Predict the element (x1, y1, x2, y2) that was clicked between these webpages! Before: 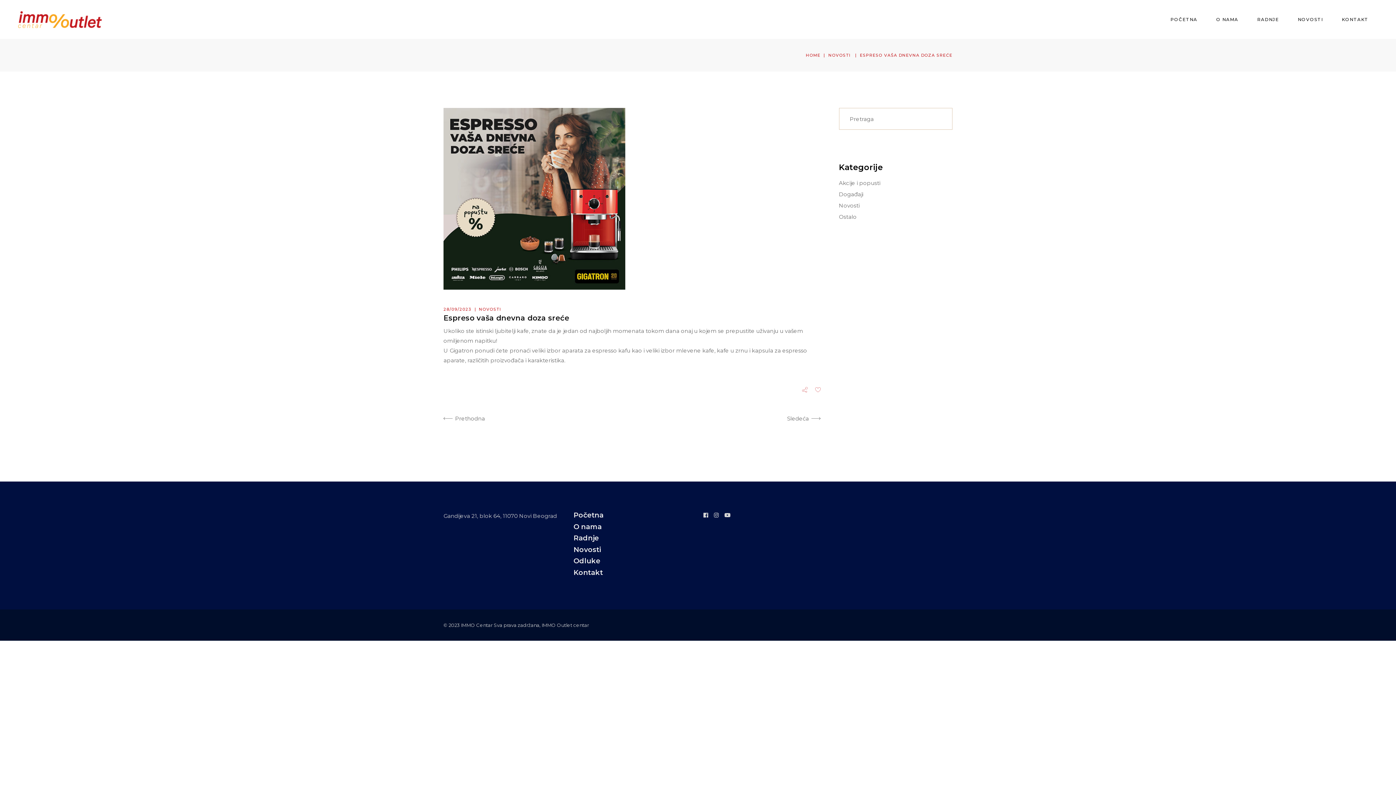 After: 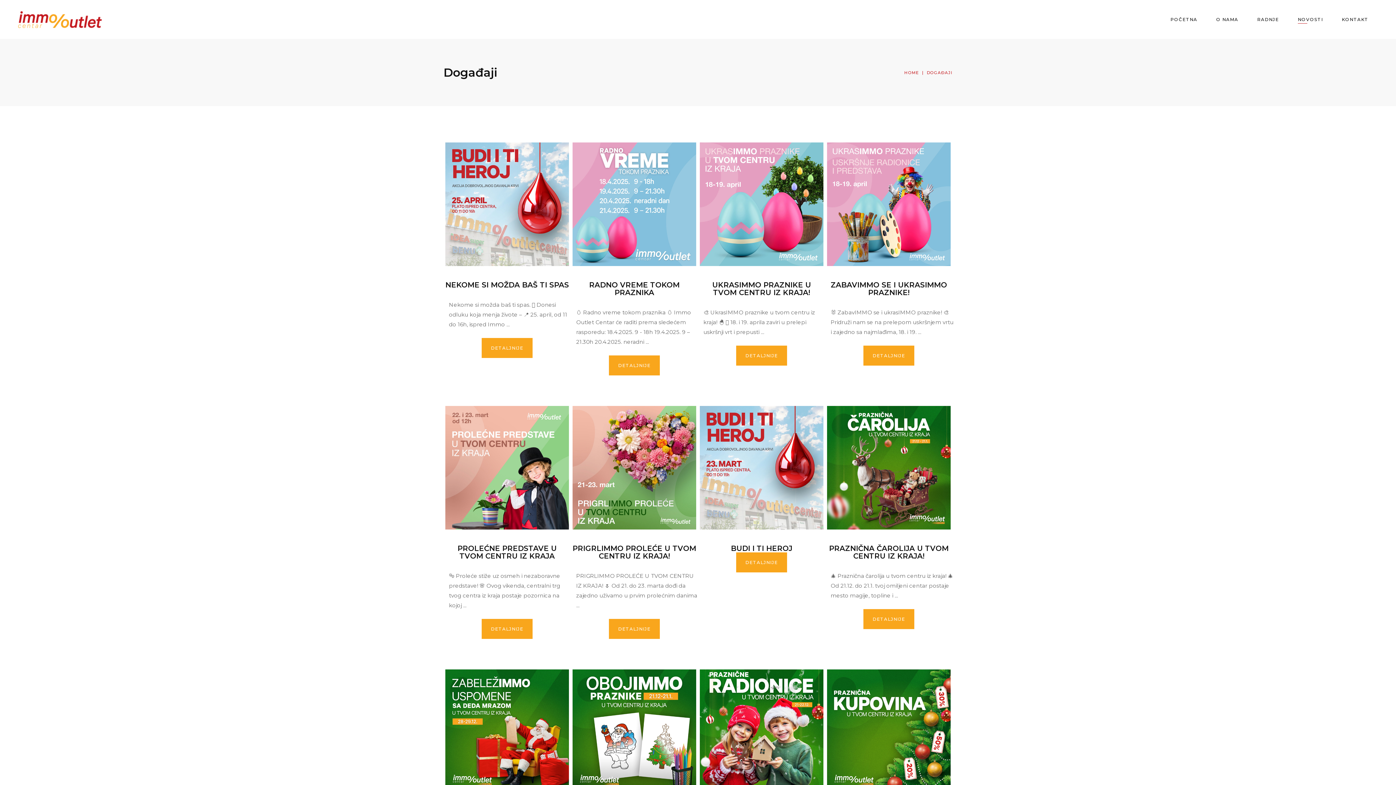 Action: label: Događaji bbox: (839, 189, 863, 199)